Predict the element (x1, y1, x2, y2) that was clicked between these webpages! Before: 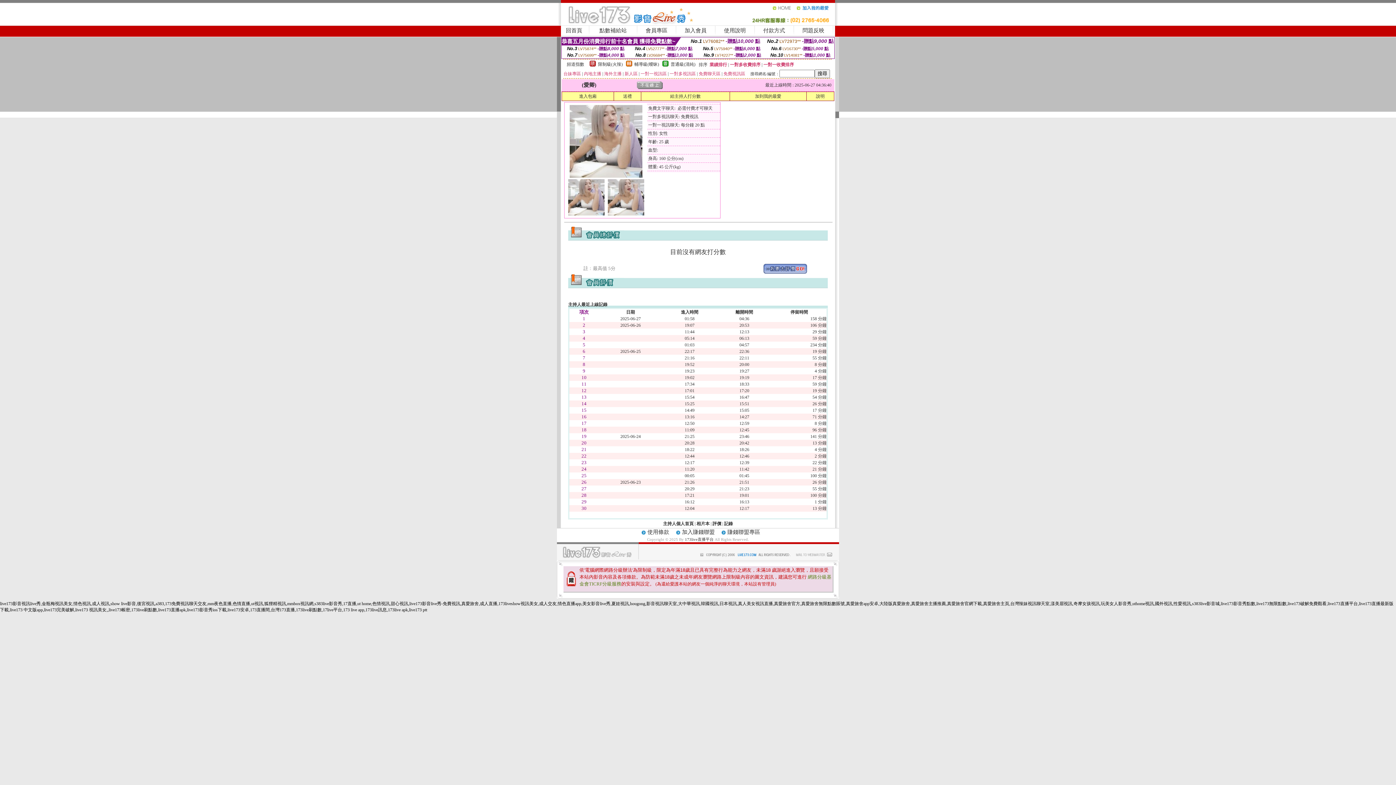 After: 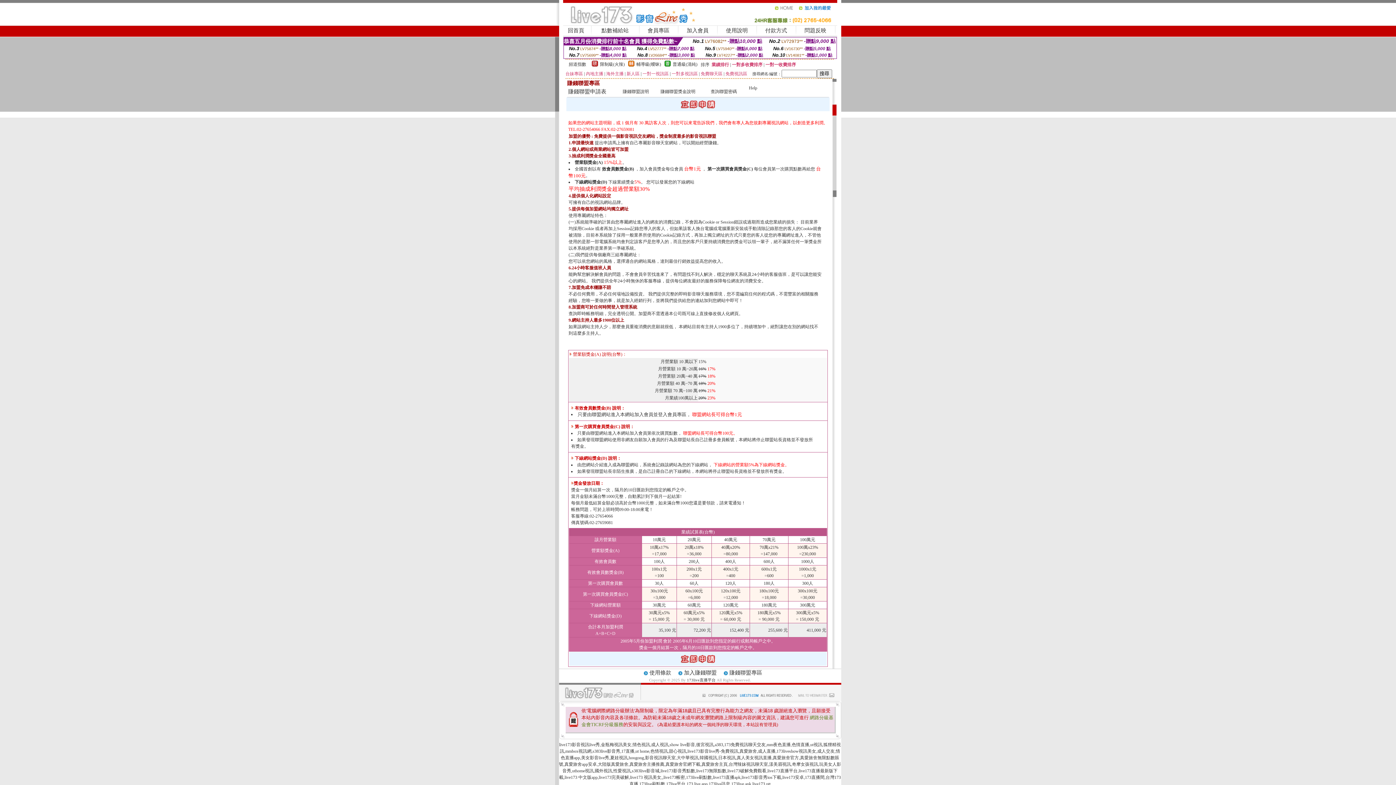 Action: bbox: (682, 529, 714, 535) label: 加入賺錢聯盟